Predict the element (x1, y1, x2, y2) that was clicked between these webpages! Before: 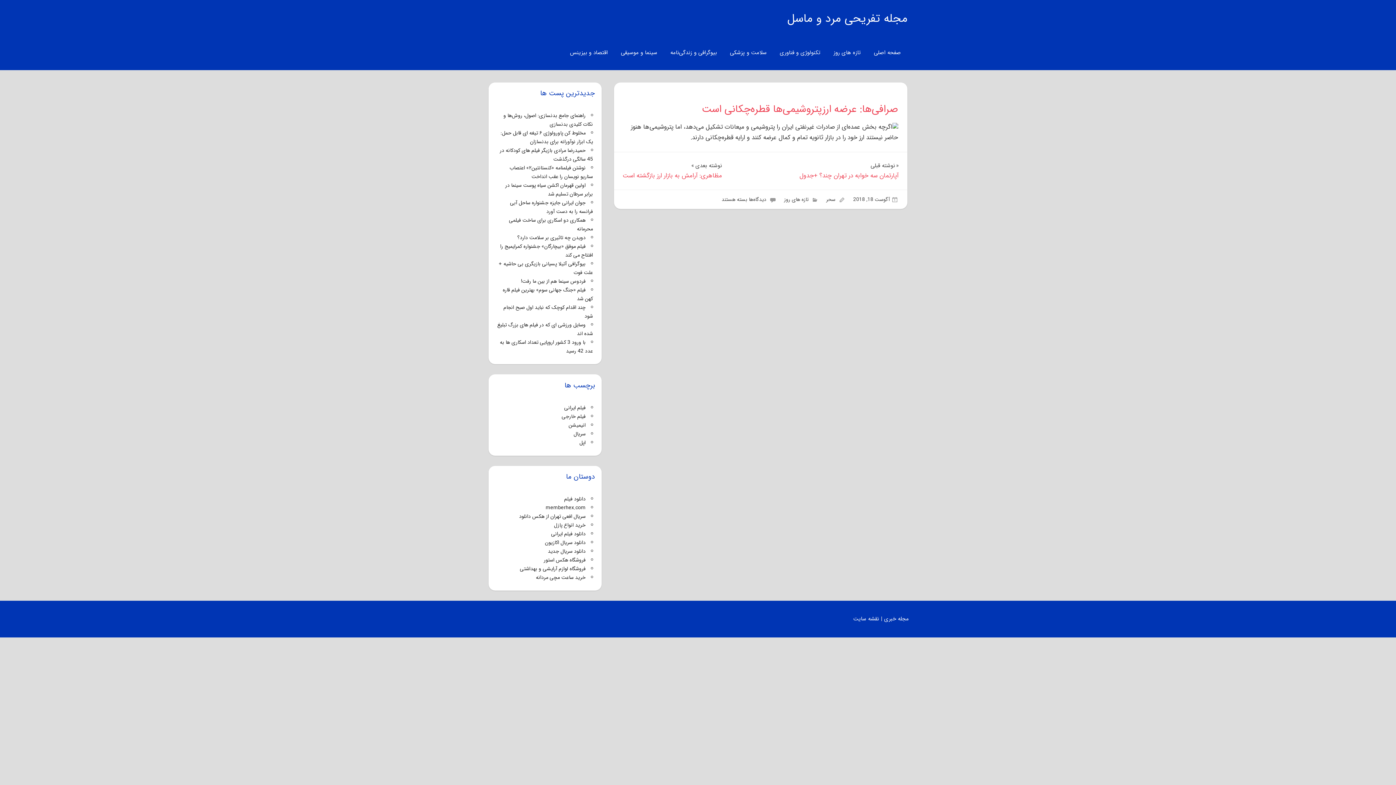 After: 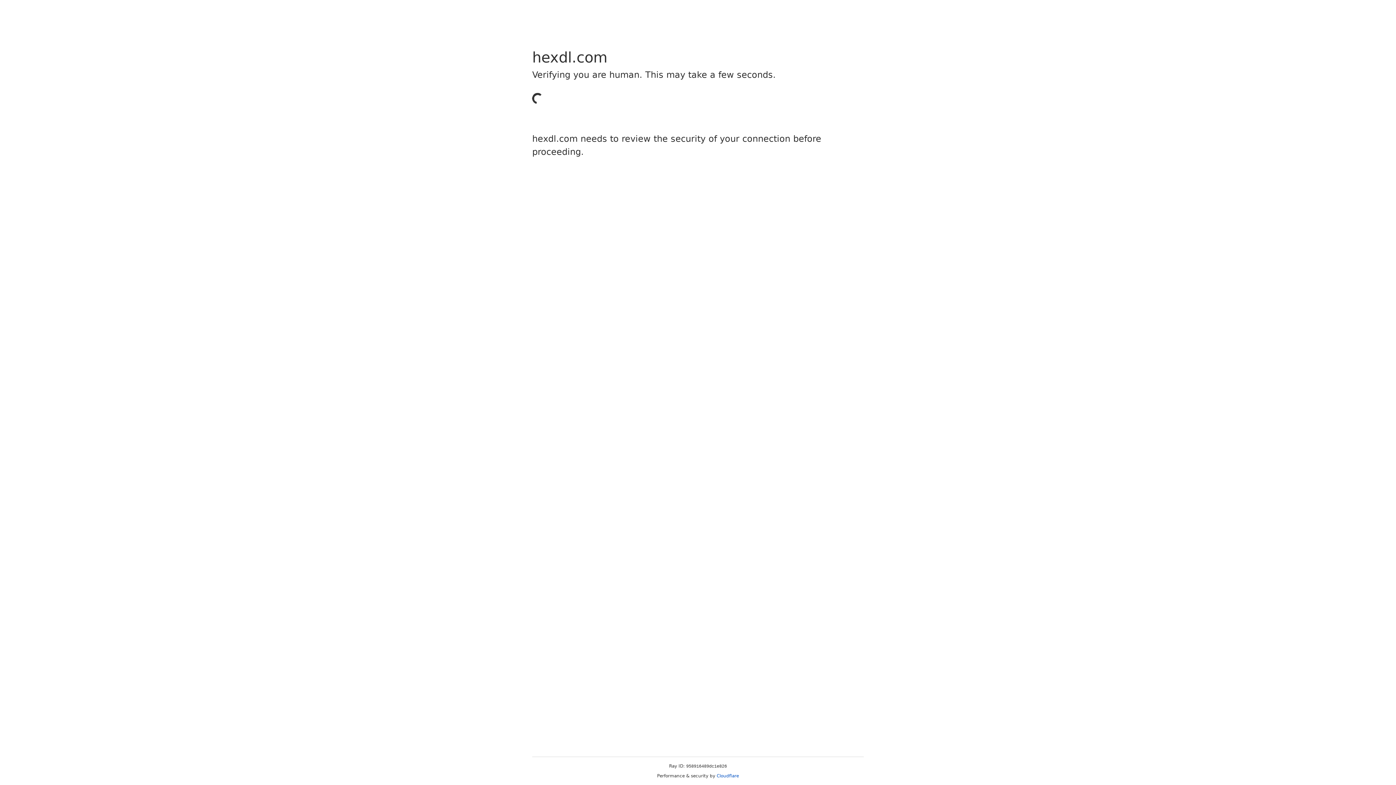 Action: bbox: (519, 512, 585, 520) label: سریال افعی تهران از هکس دانلود